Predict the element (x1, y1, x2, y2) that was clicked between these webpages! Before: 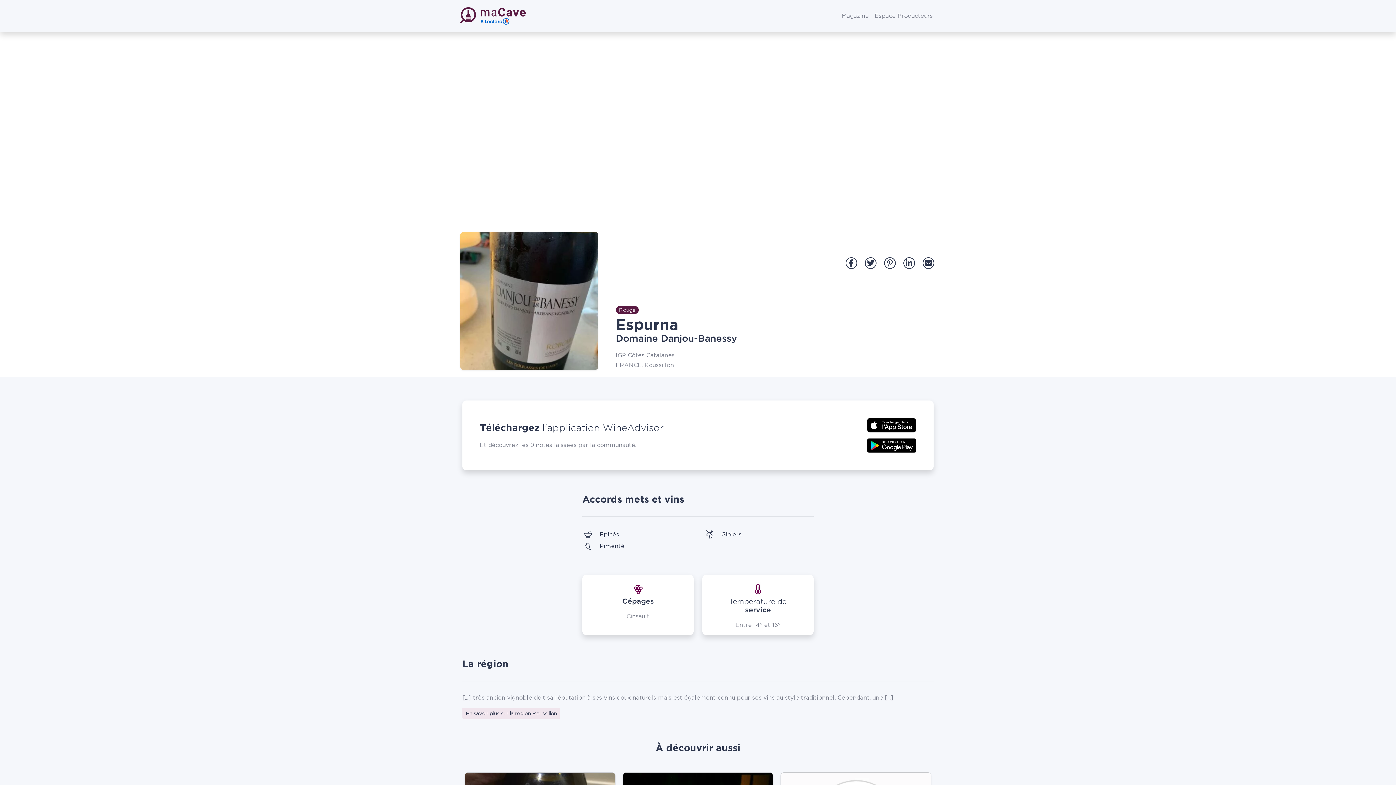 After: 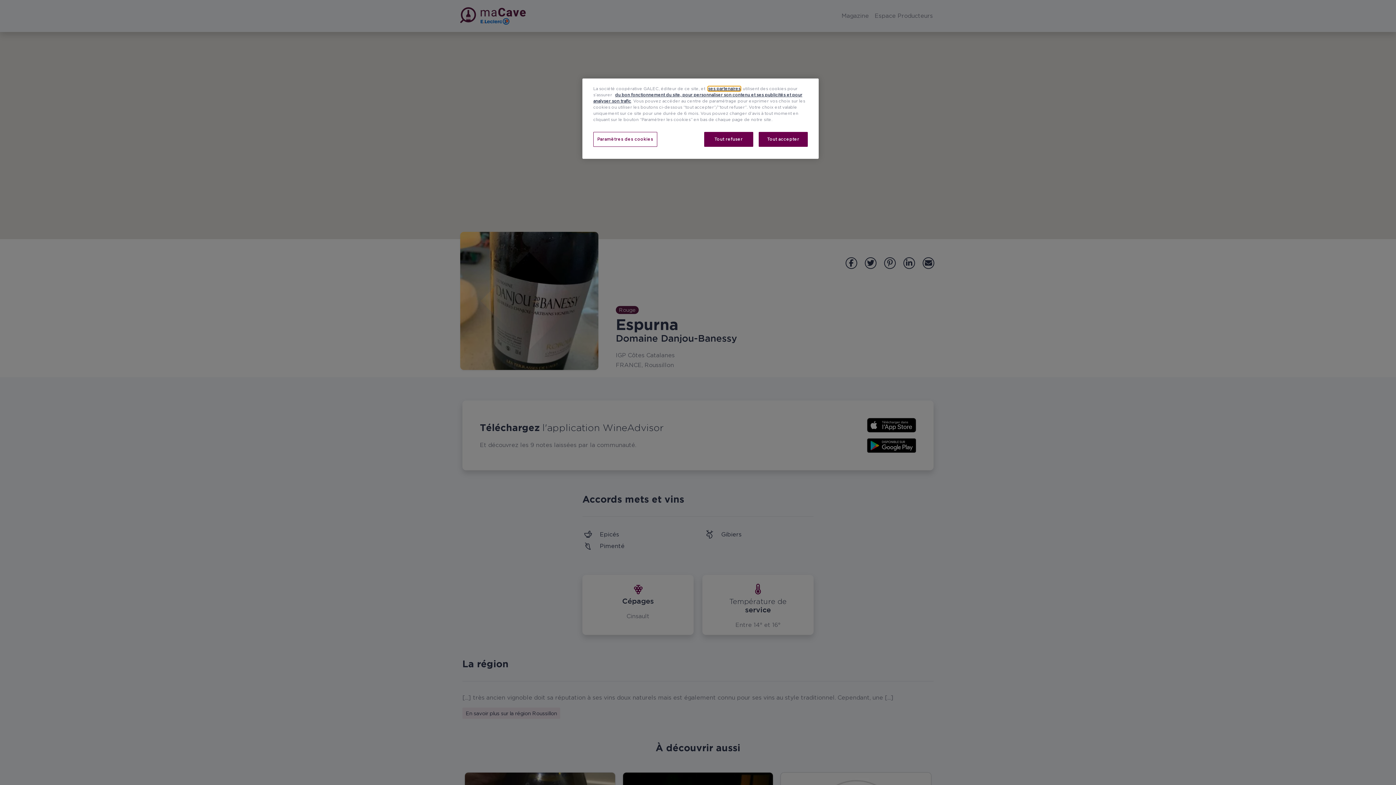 Action: label: Partager sur Linkedin bbox: (902, 259, 916, 265)